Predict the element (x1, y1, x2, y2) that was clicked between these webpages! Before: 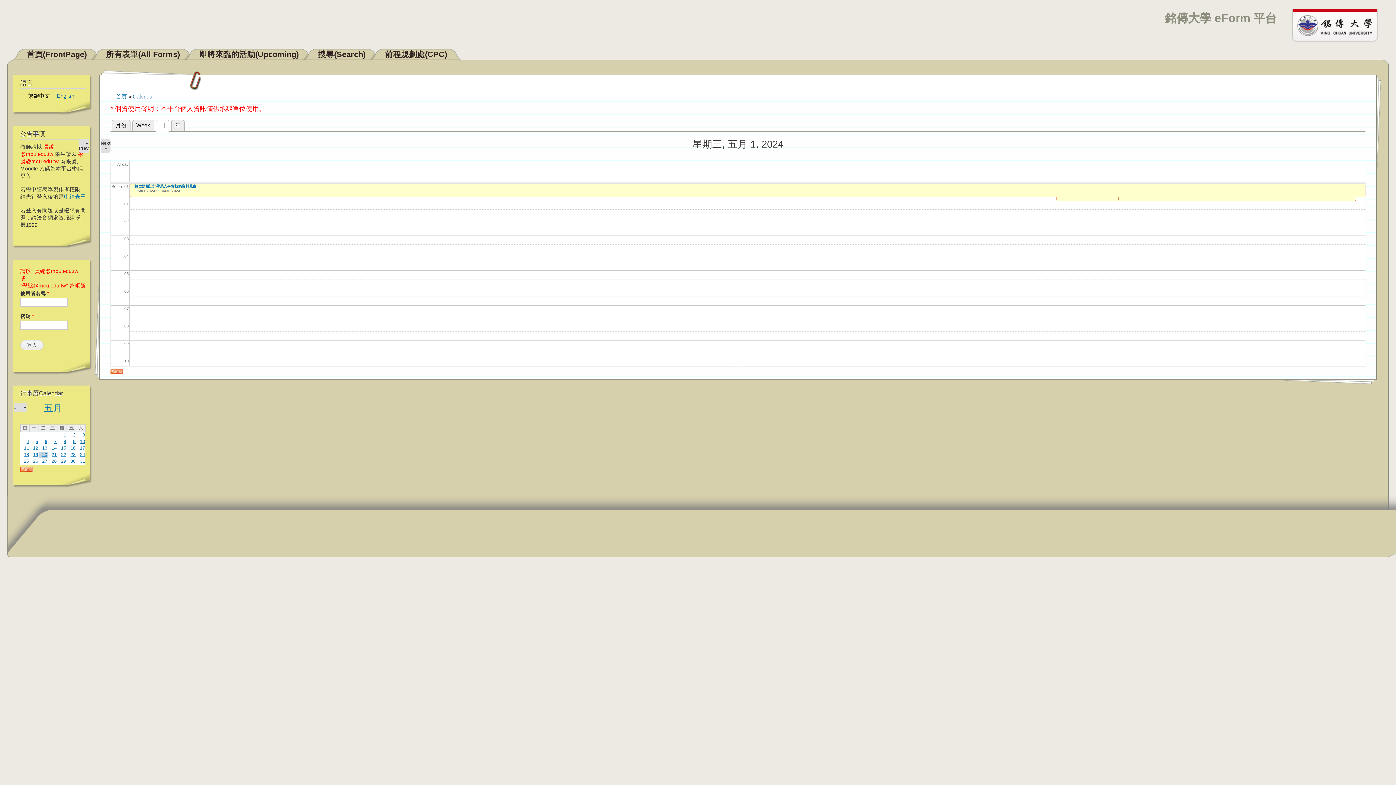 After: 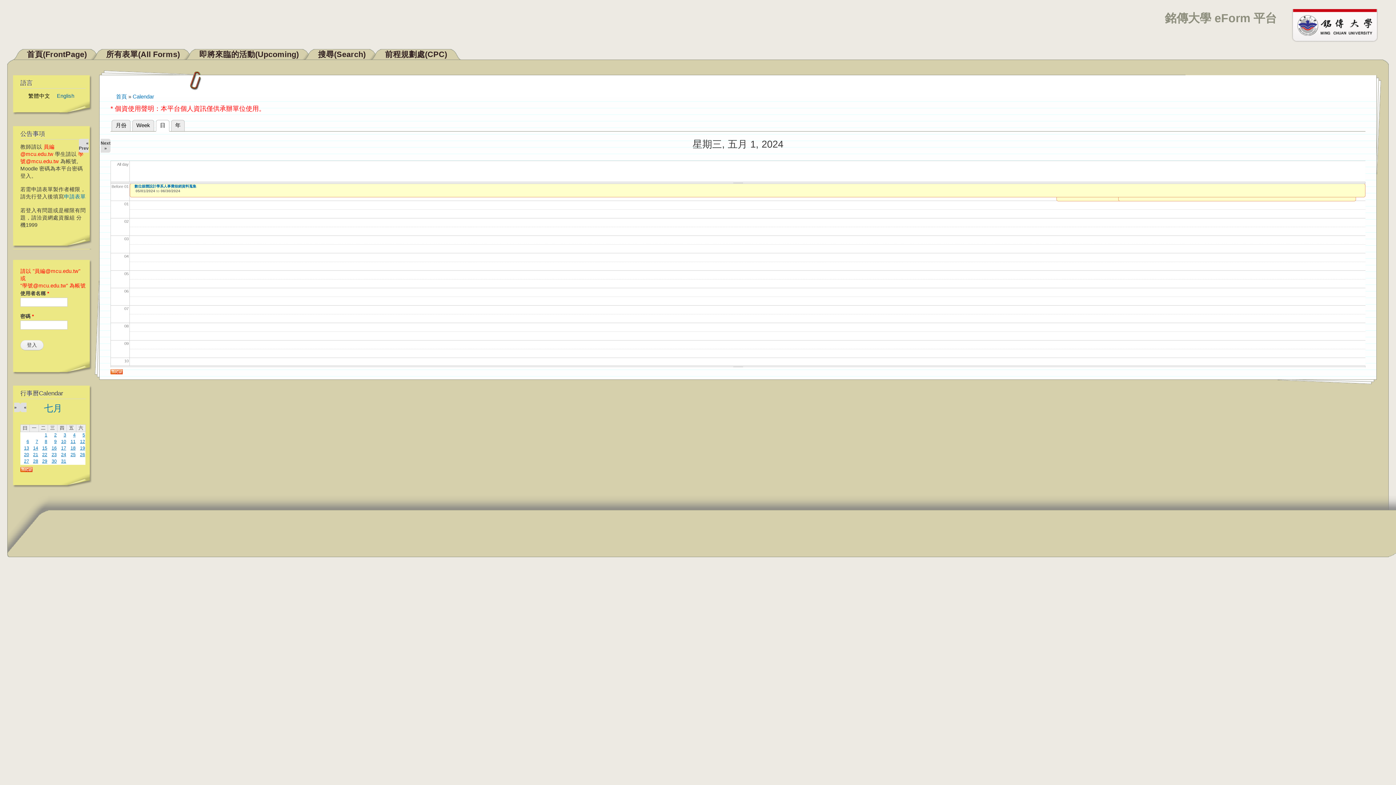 Action: bbox: (14, 404, 16, 410) label: »